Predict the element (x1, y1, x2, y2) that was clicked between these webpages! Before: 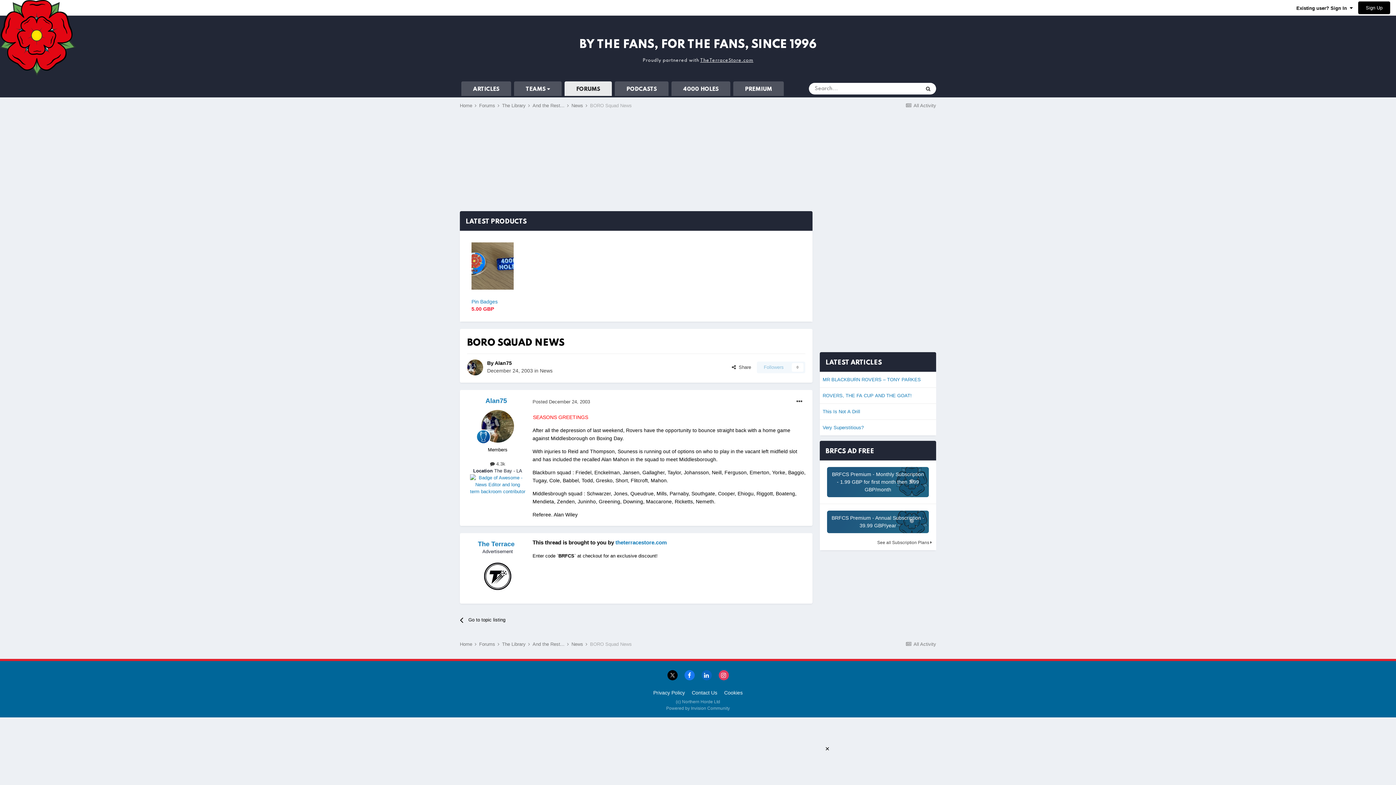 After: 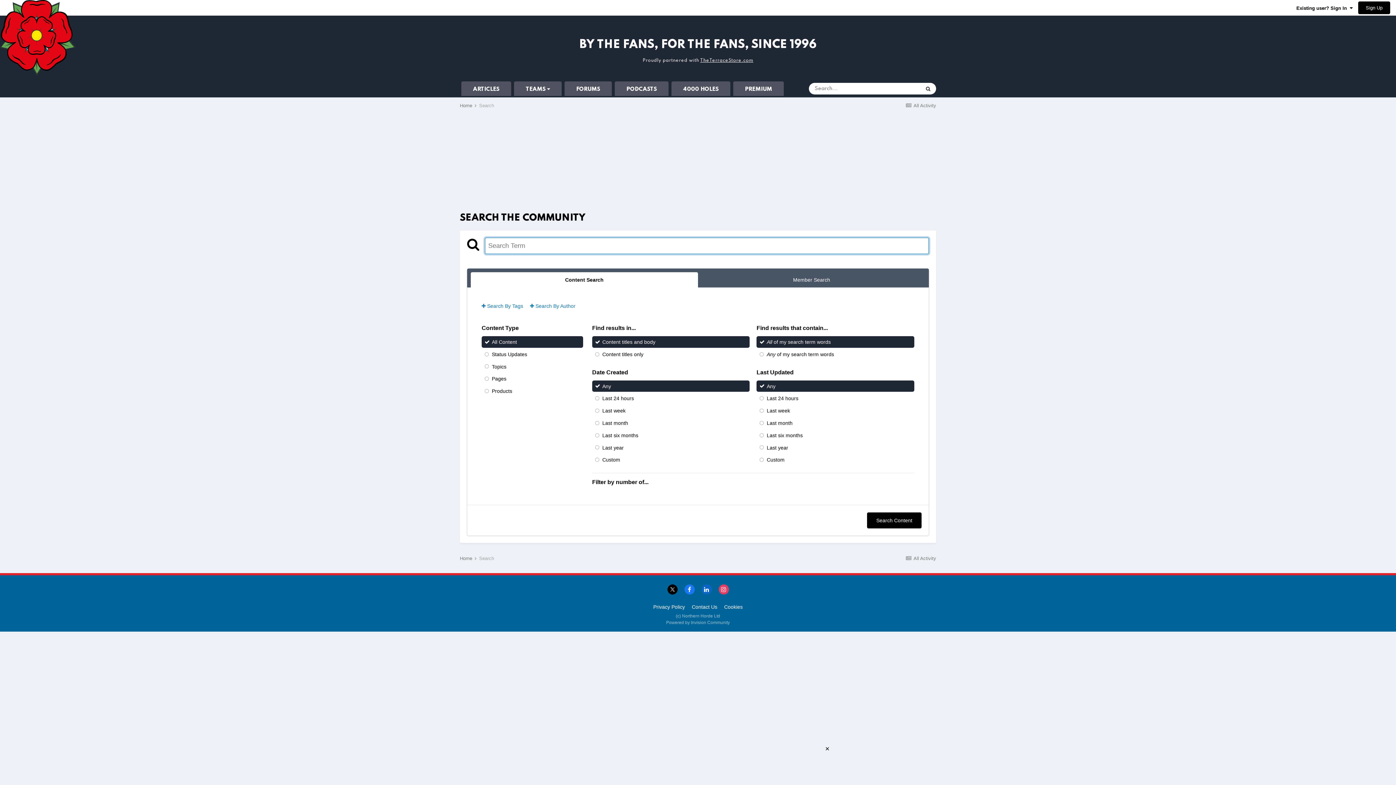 Action: label: Search bbox: (920, 82, 936, 94)